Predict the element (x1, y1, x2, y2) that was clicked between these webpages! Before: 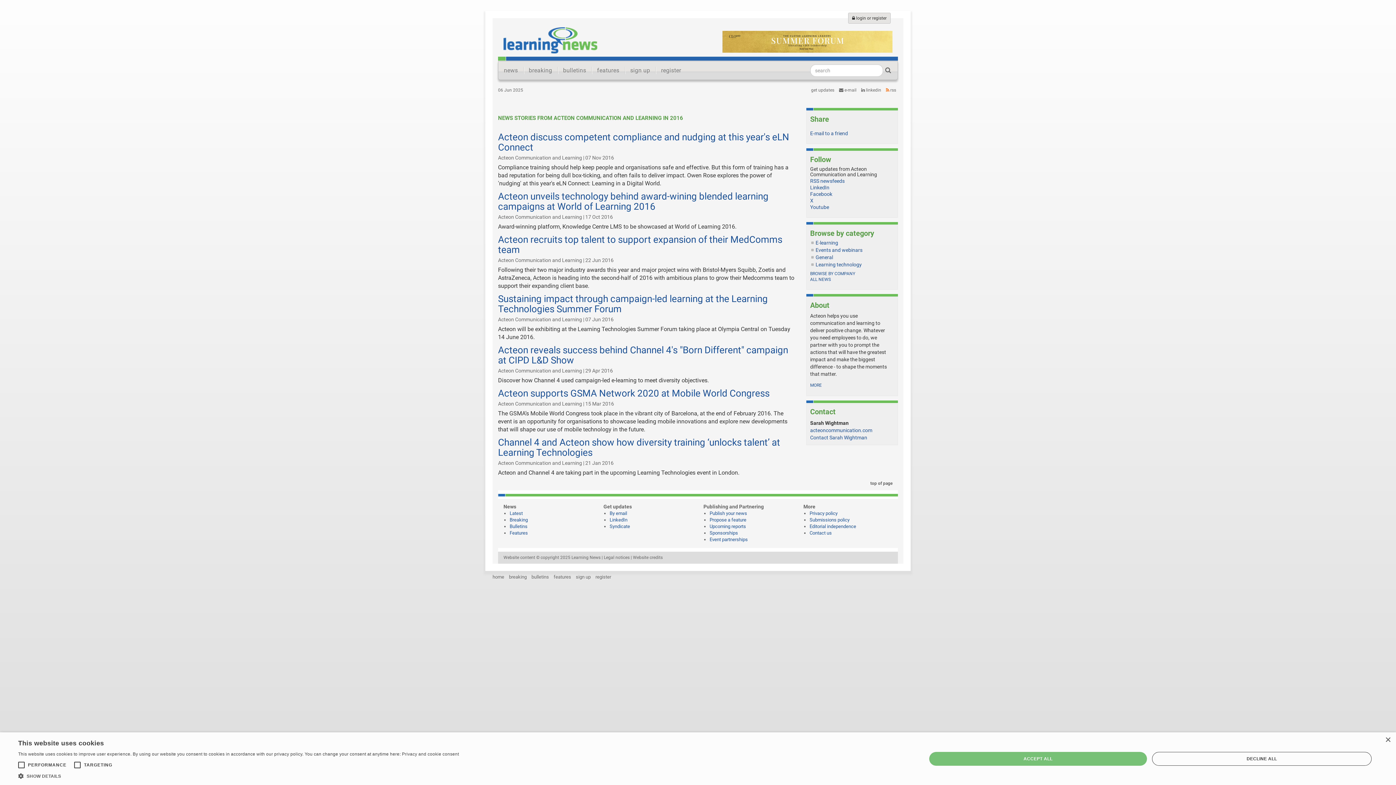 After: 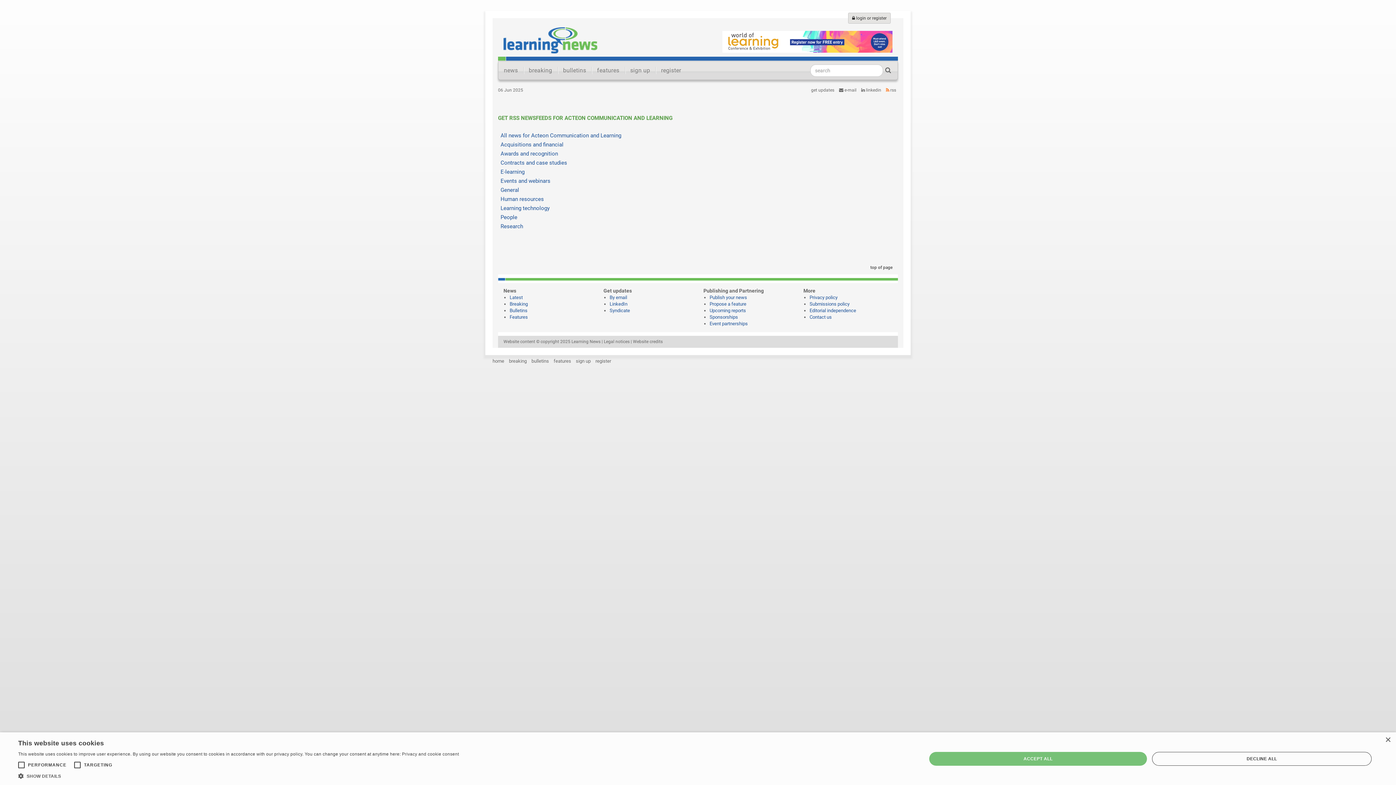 Action: label: RSS newsfeeds bbox: (810, 178, 844, 184)